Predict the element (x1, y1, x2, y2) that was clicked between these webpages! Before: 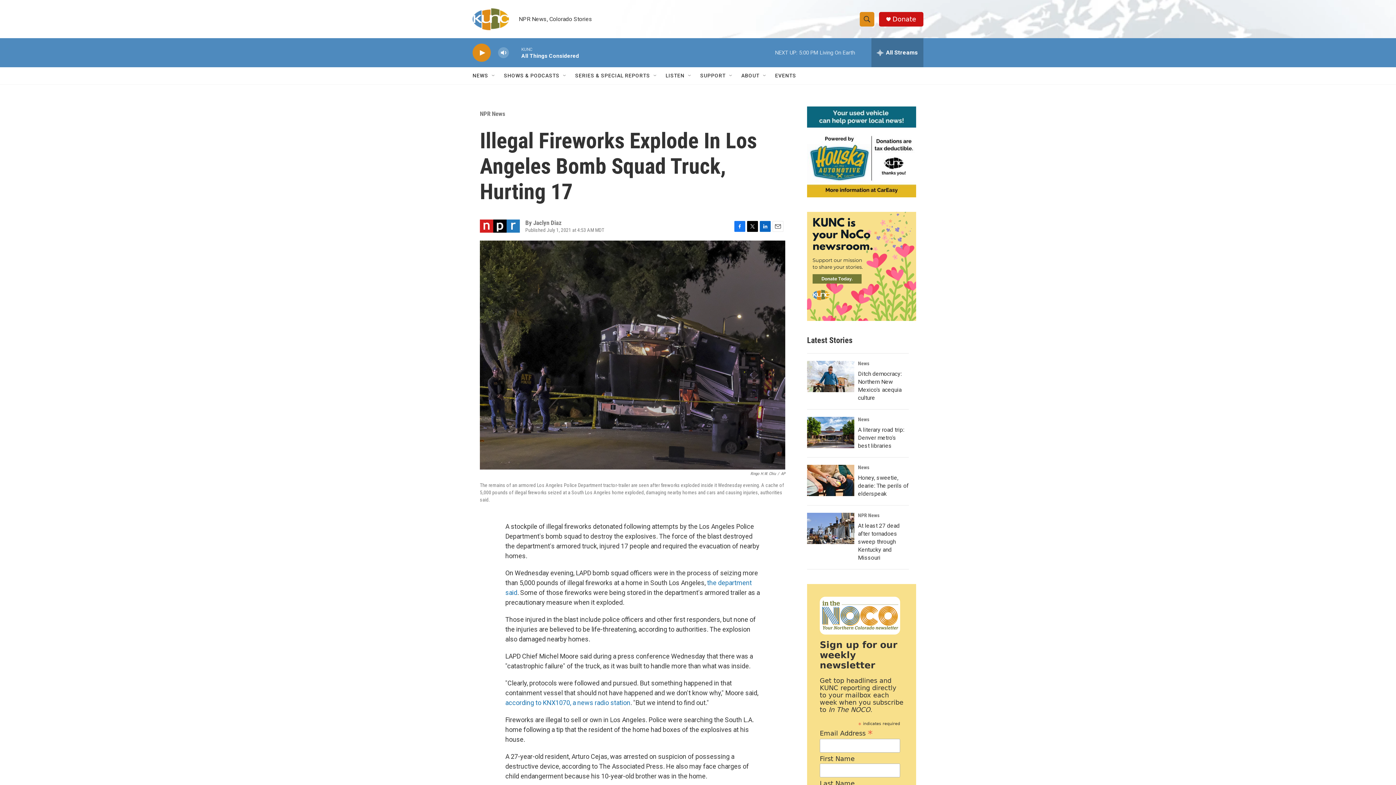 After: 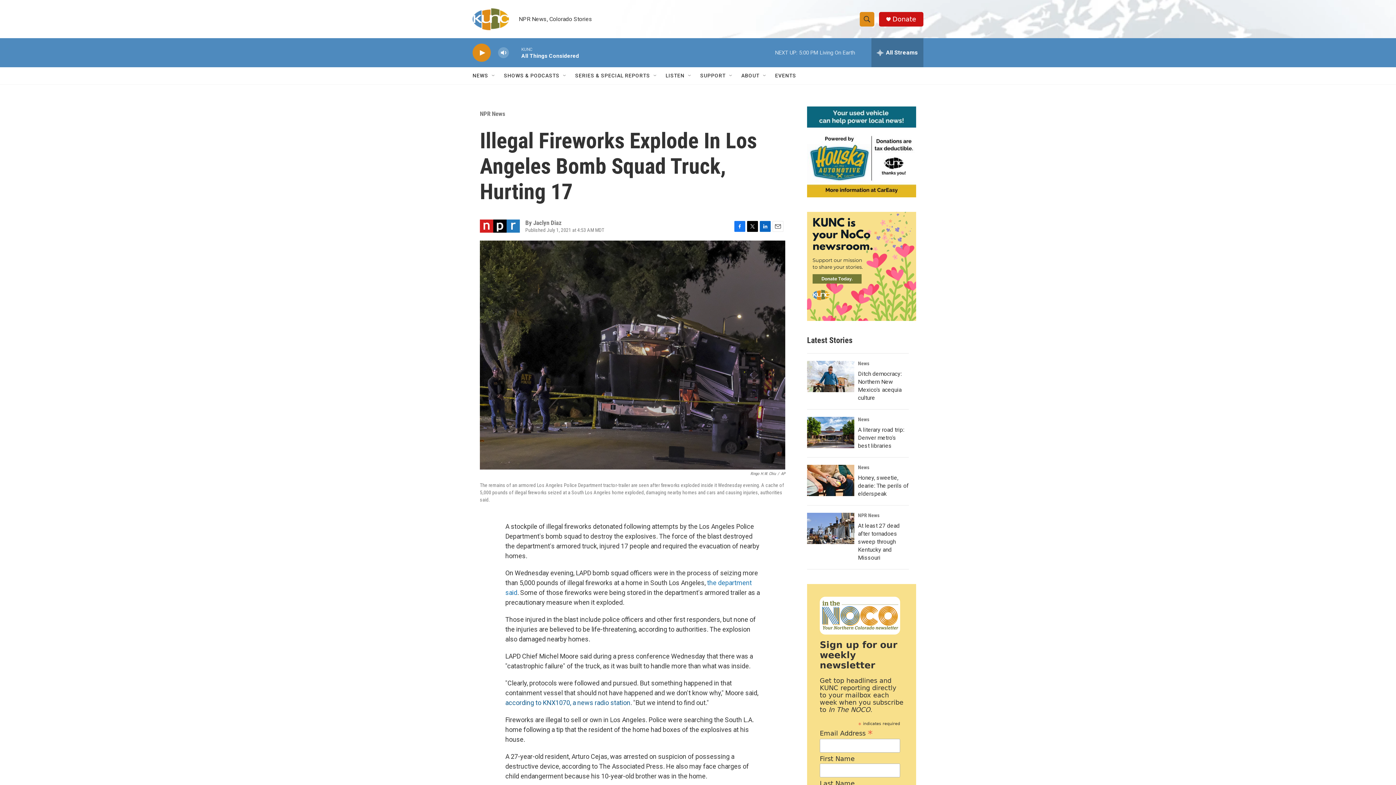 Action: label: according to KNX1070, a news radio station bbox: (505, 699, 630, 706)